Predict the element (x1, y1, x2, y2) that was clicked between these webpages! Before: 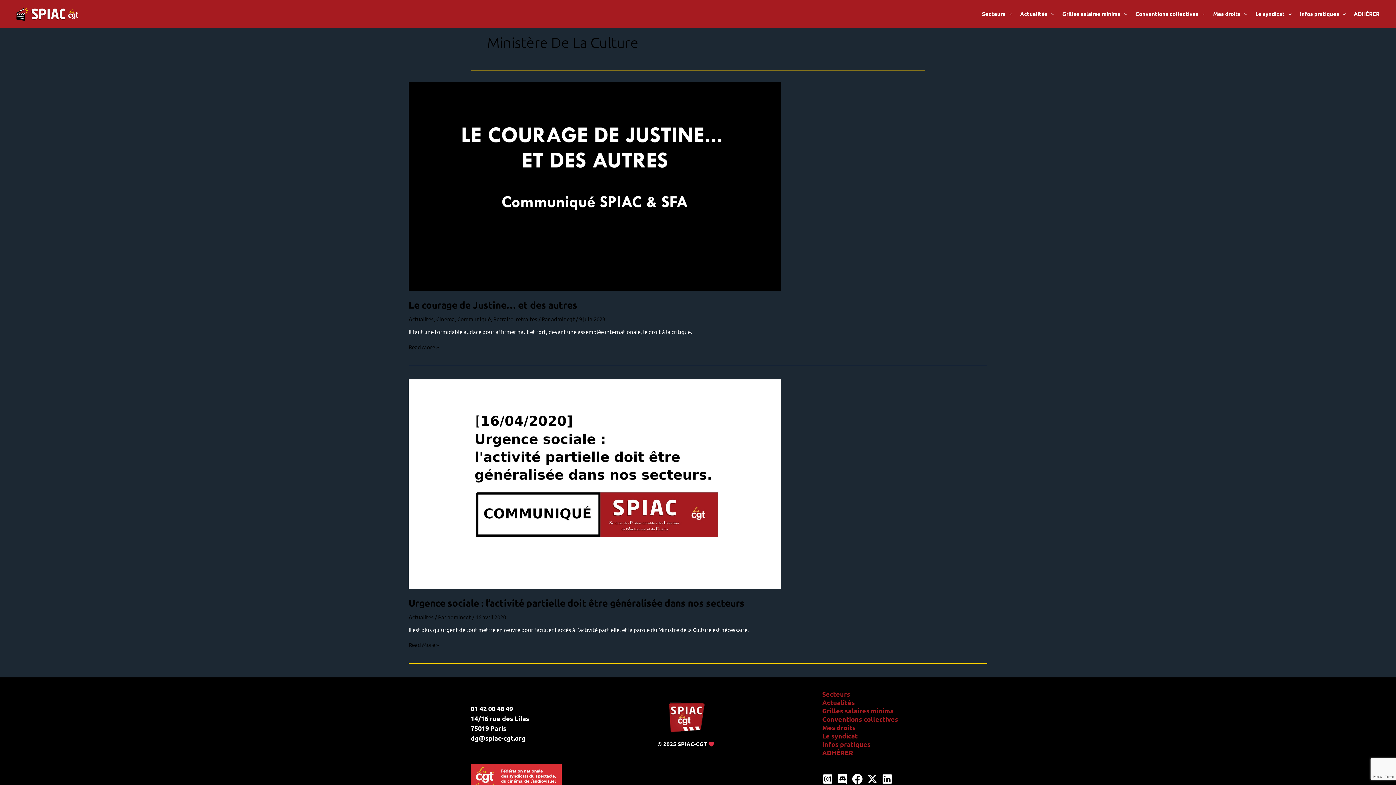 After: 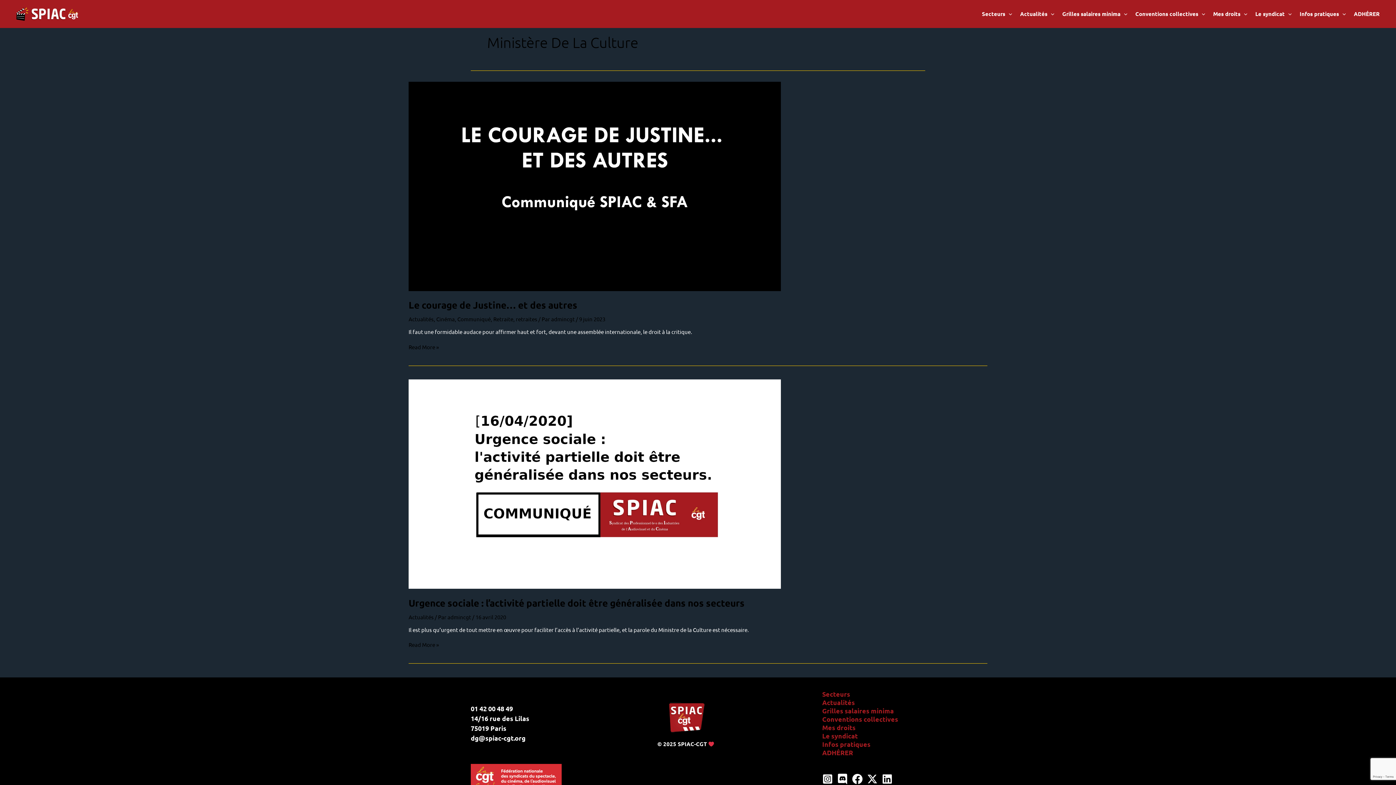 Action: label: Linkedin bbox: (882, 774, 892, 784)